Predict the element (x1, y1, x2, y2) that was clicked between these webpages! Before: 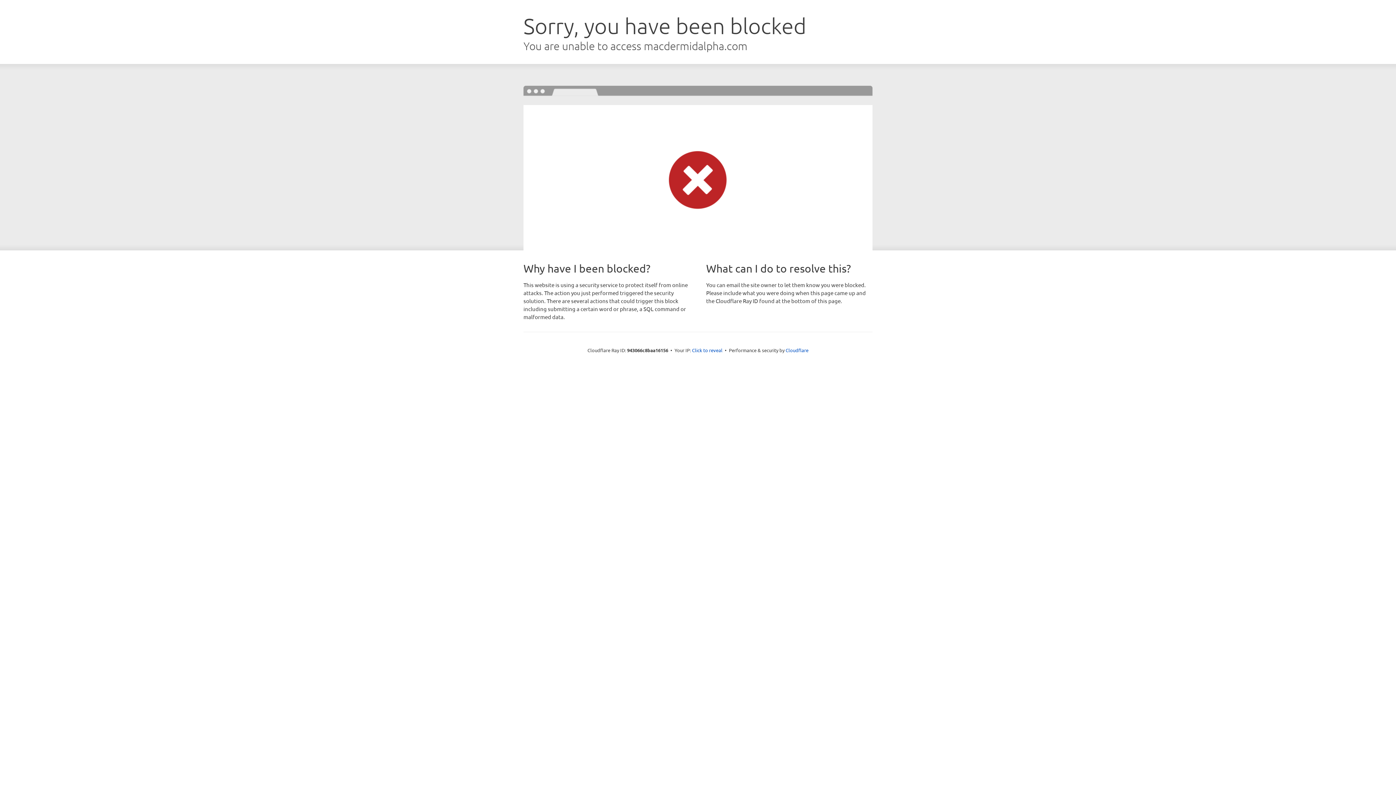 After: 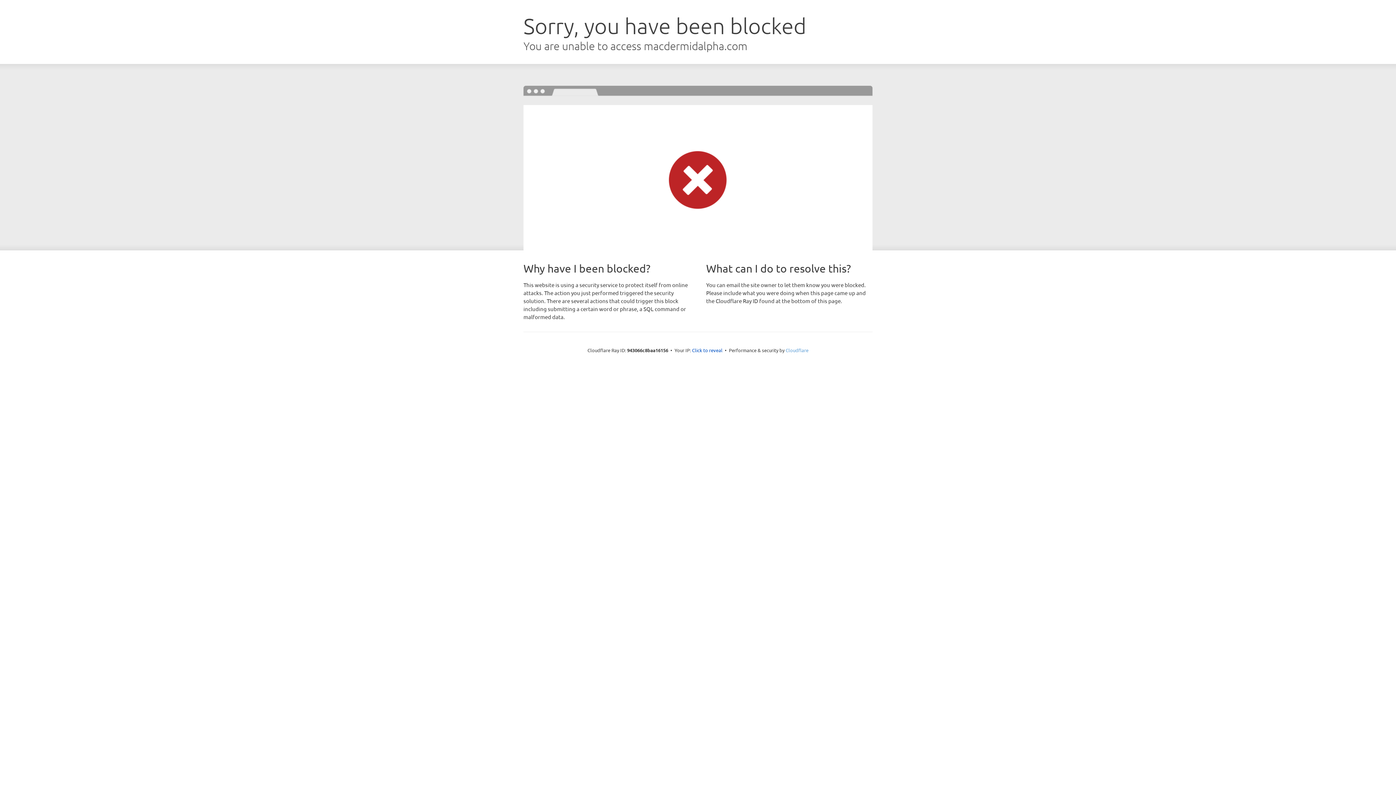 Action: bbox: (785, 347, 808, 353) label: Cloudflare